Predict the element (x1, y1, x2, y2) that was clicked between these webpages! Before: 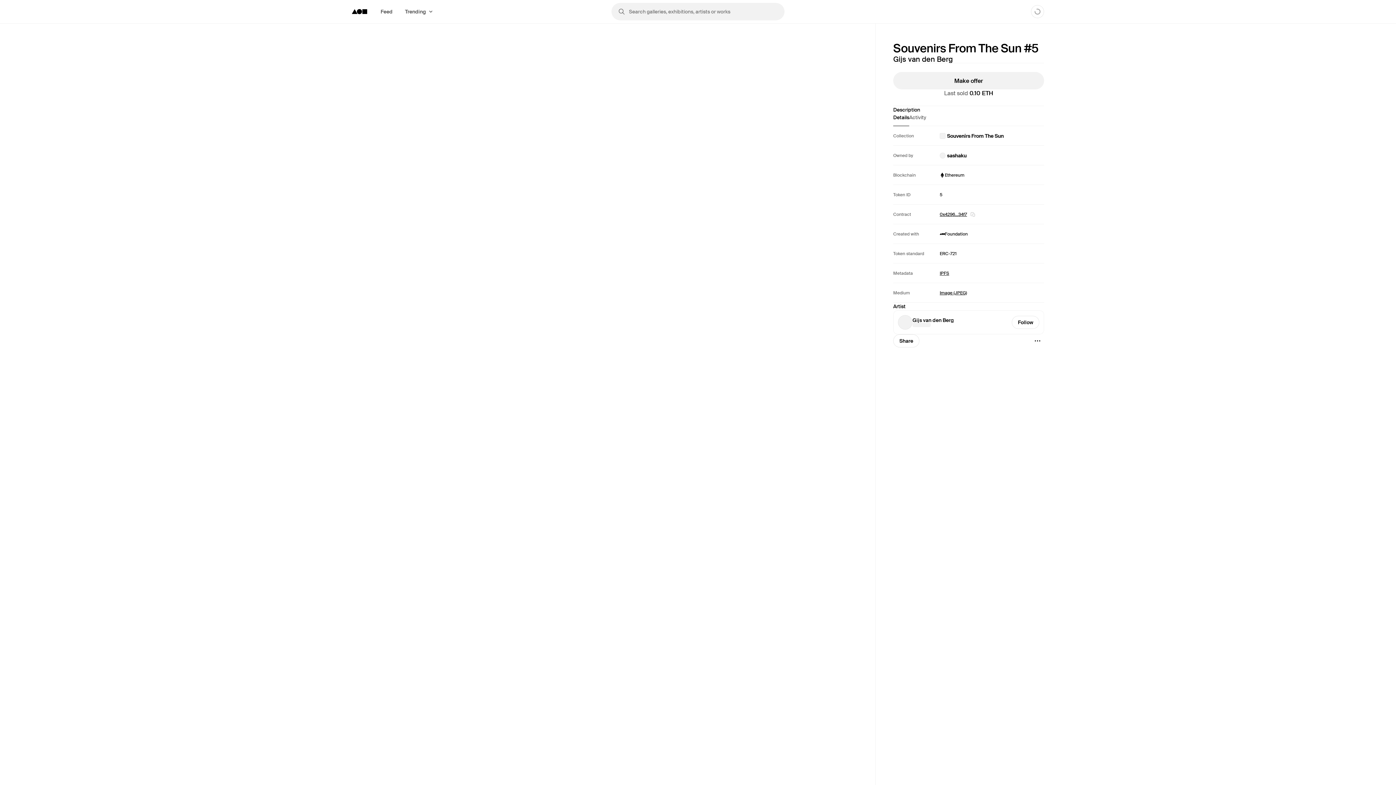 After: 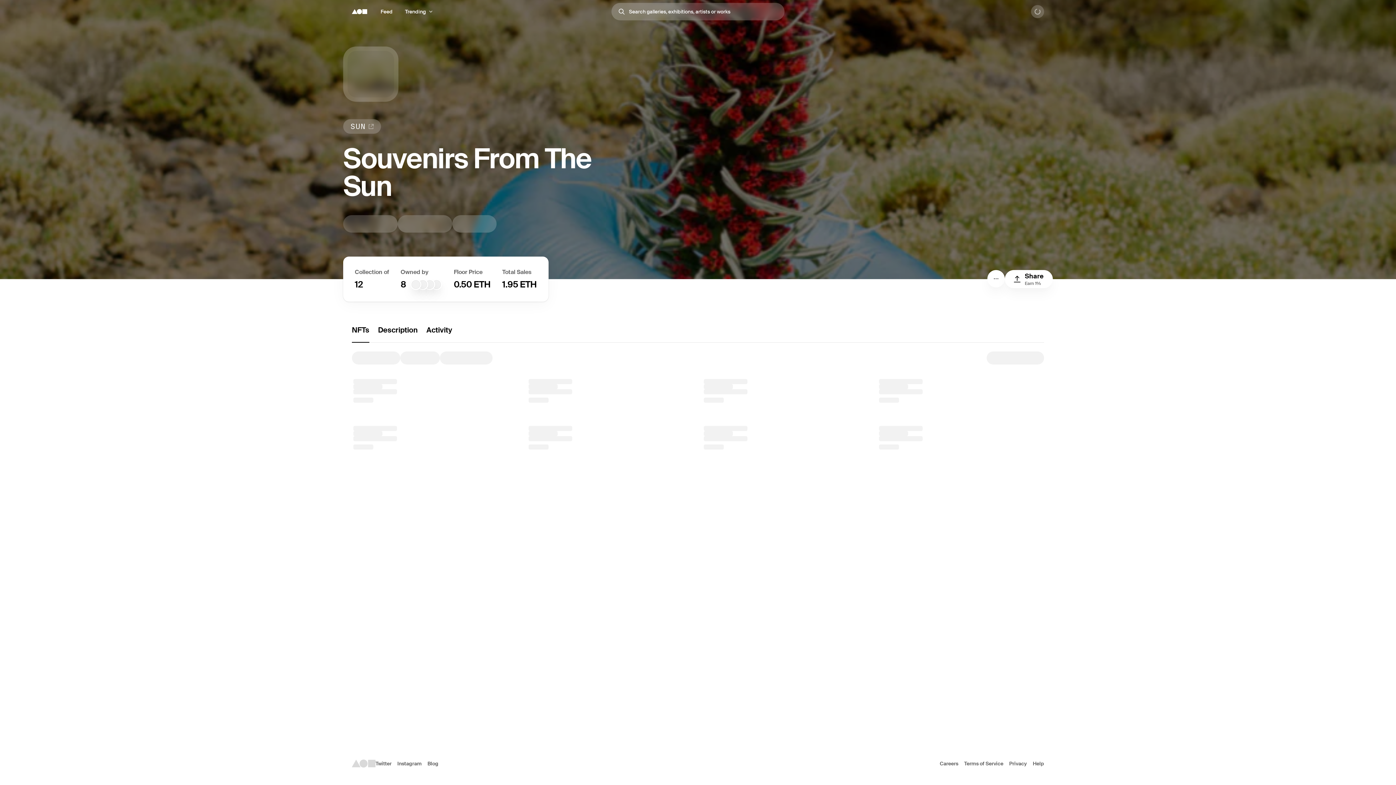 Action: label: Souvenirs From The Sun bbox: (940, 132, 1004, 139)